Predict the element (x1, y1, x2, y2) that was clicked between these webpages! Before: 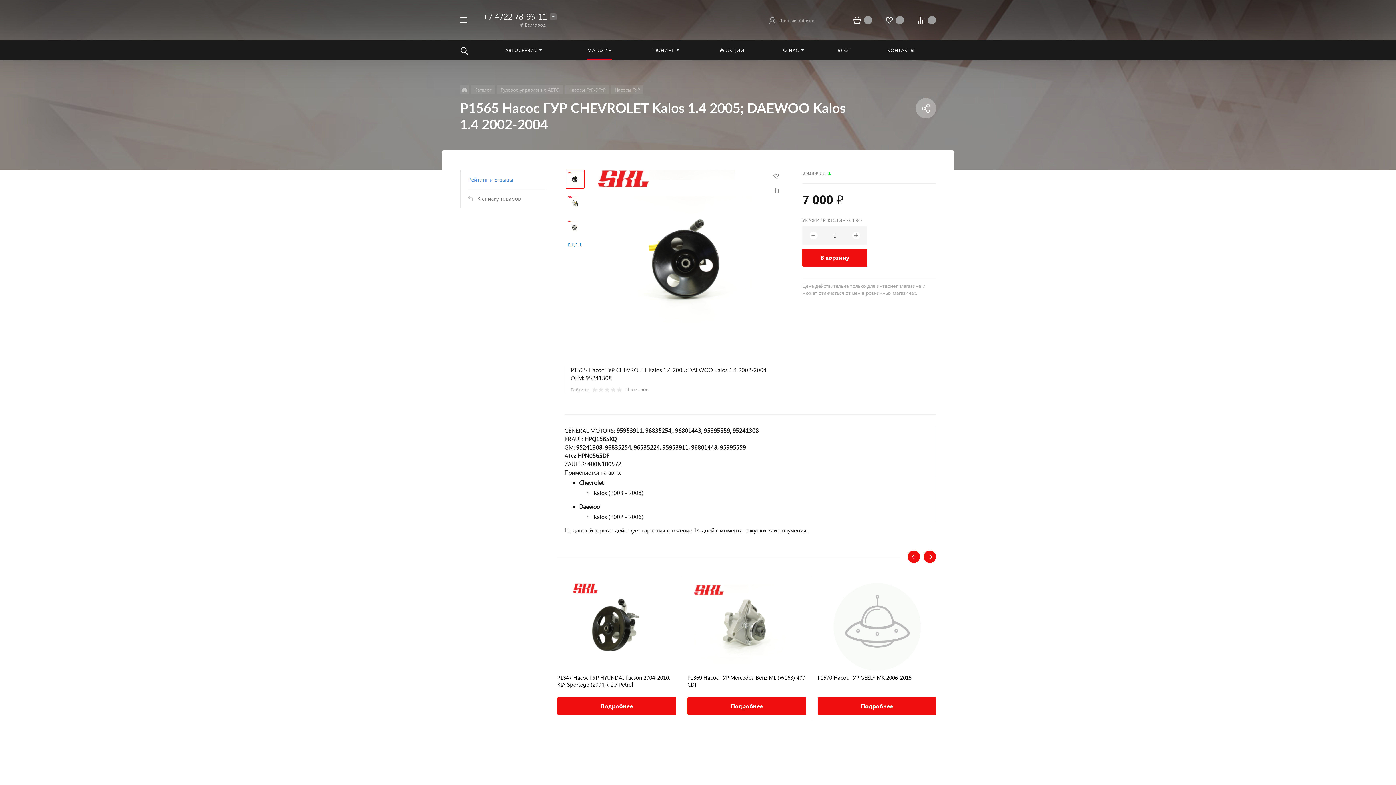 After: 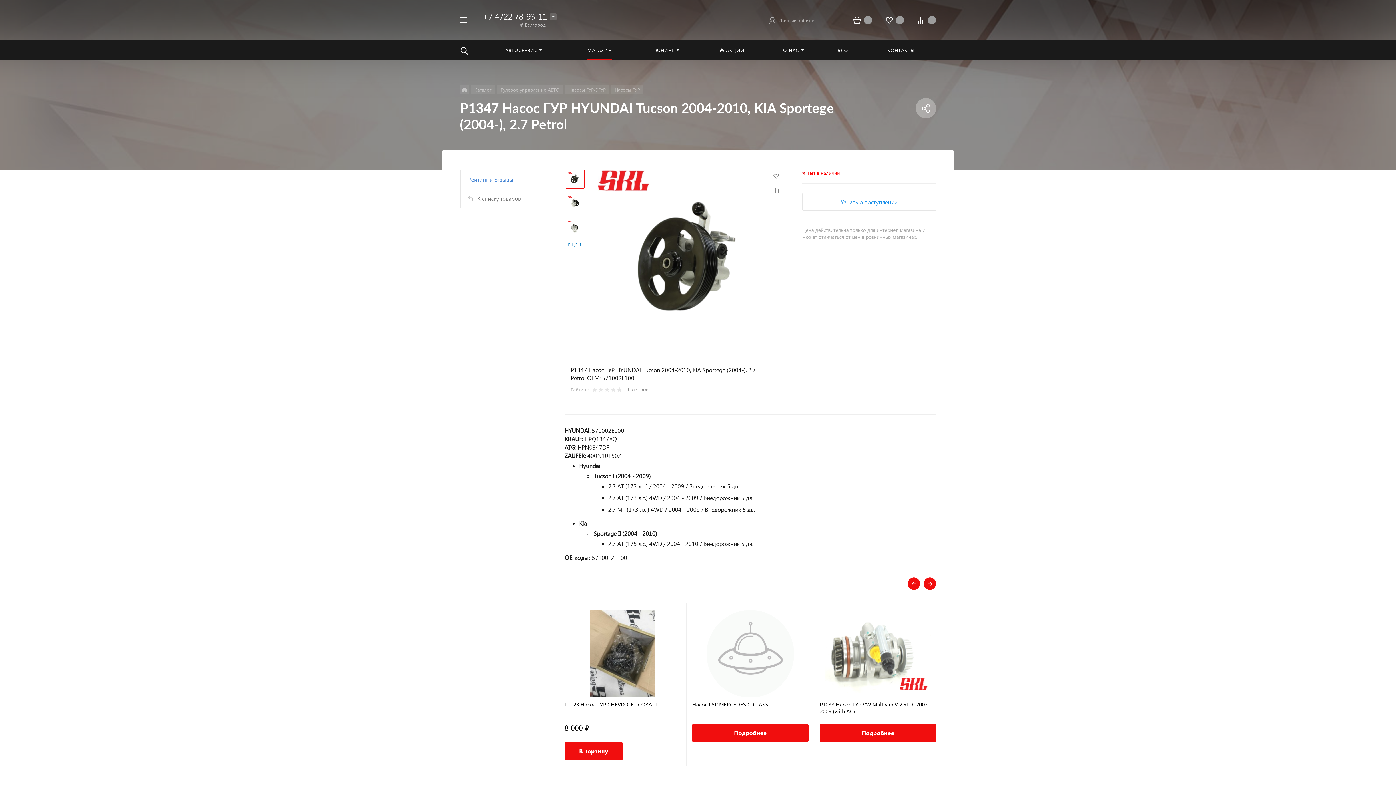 Action: bbox: (557, 583, 676, 670)